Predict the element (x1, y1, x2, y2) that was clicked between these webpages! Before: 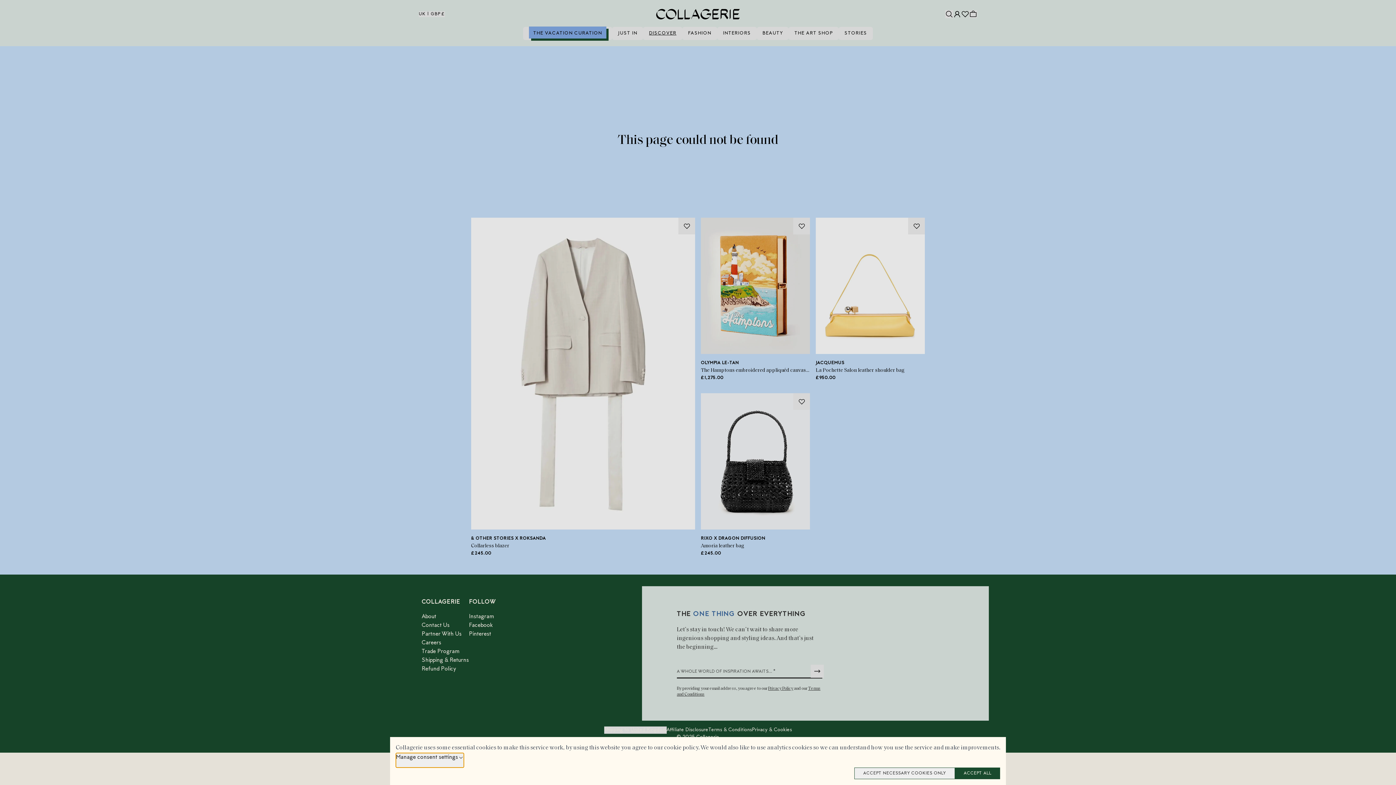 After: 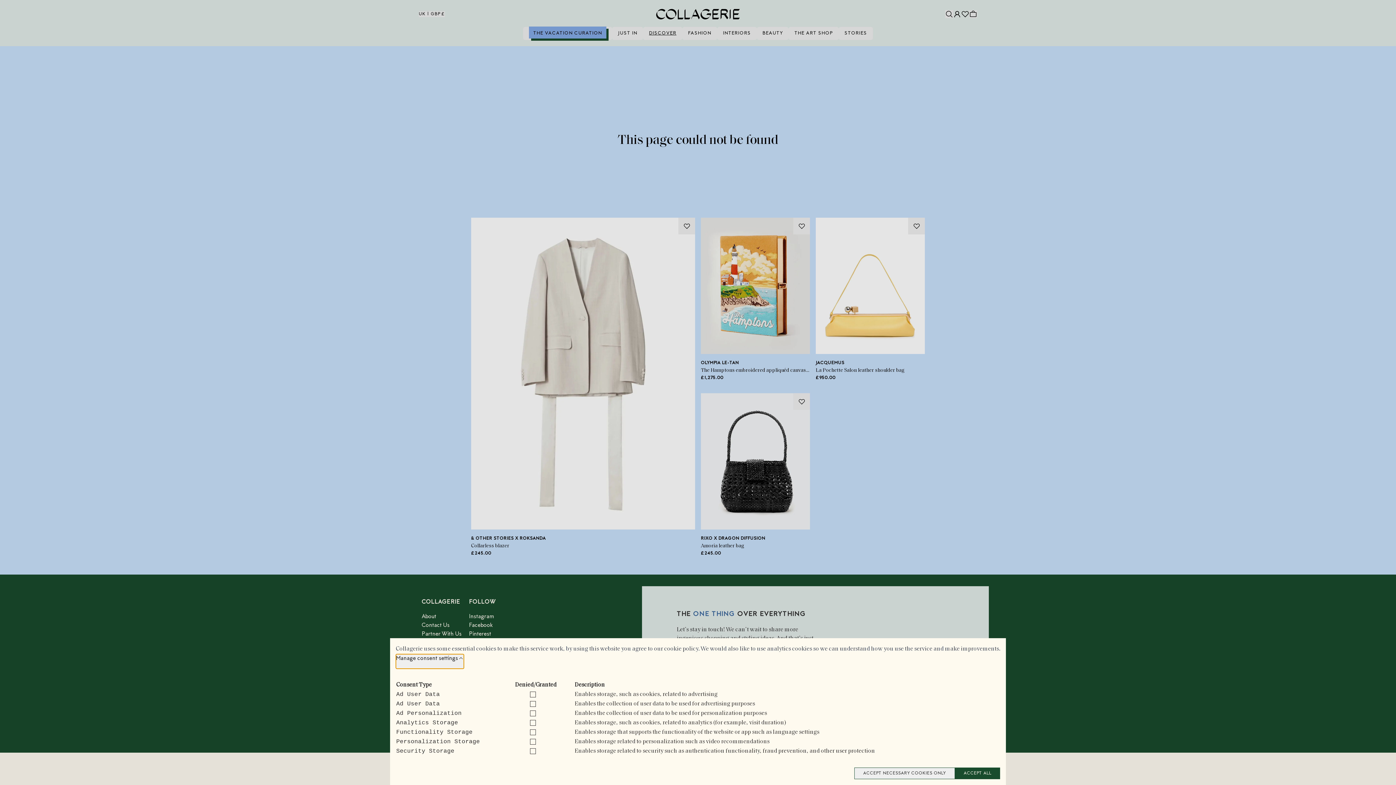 Action: label: Manage consent settings bbox: (396, 753, 464, 768)